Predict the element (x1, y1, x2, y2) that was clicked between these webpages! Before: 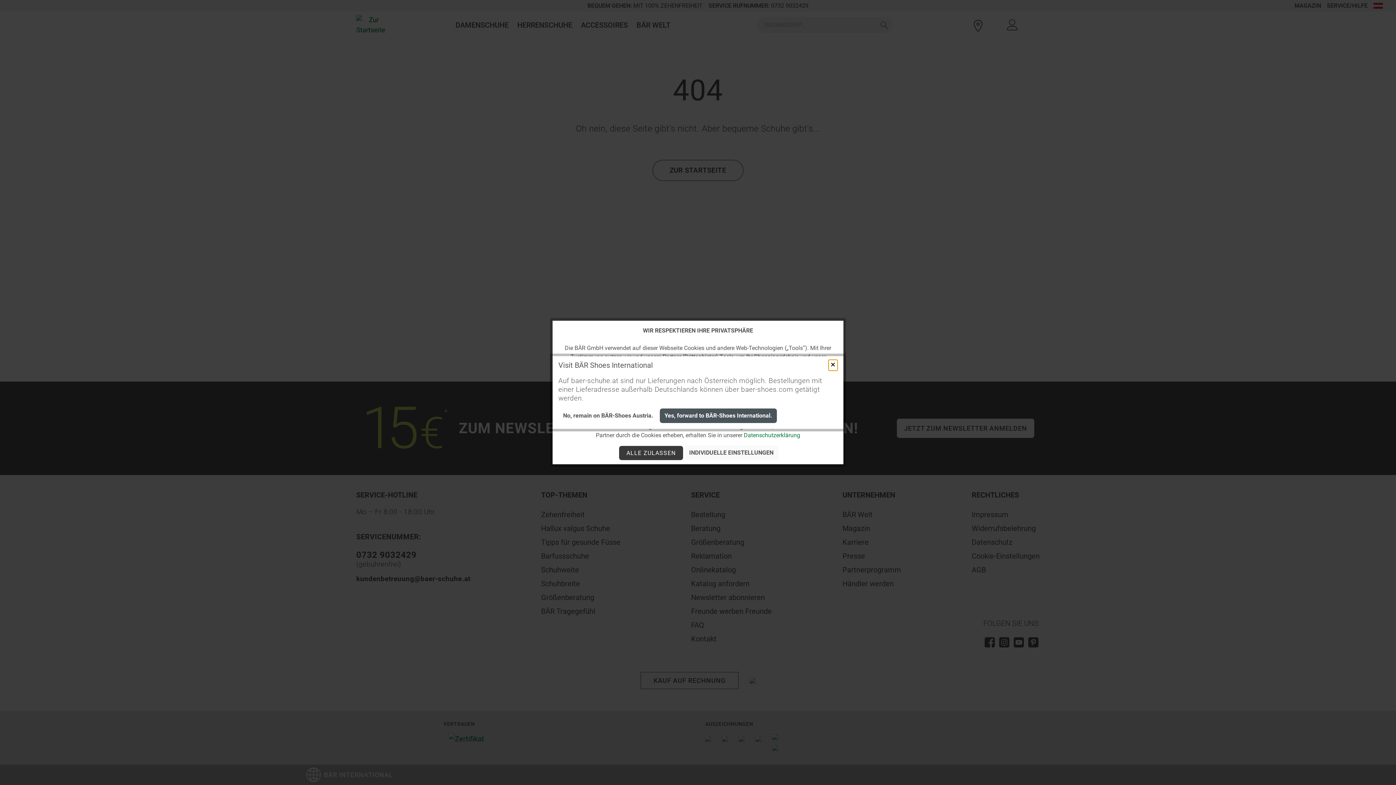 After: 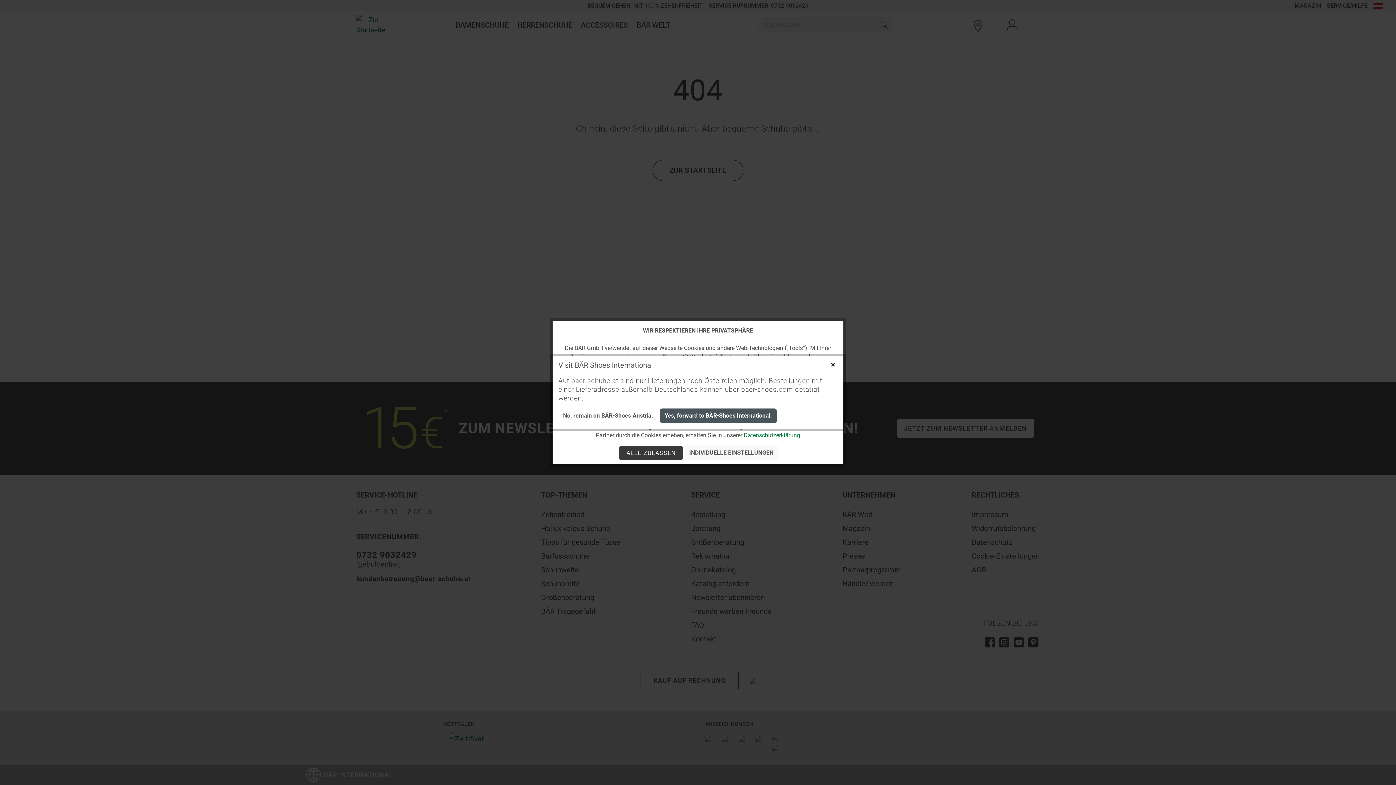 Action: bbox: (558, 408, 658, 423) label: No, remain on BÄR-Shoes Austria.